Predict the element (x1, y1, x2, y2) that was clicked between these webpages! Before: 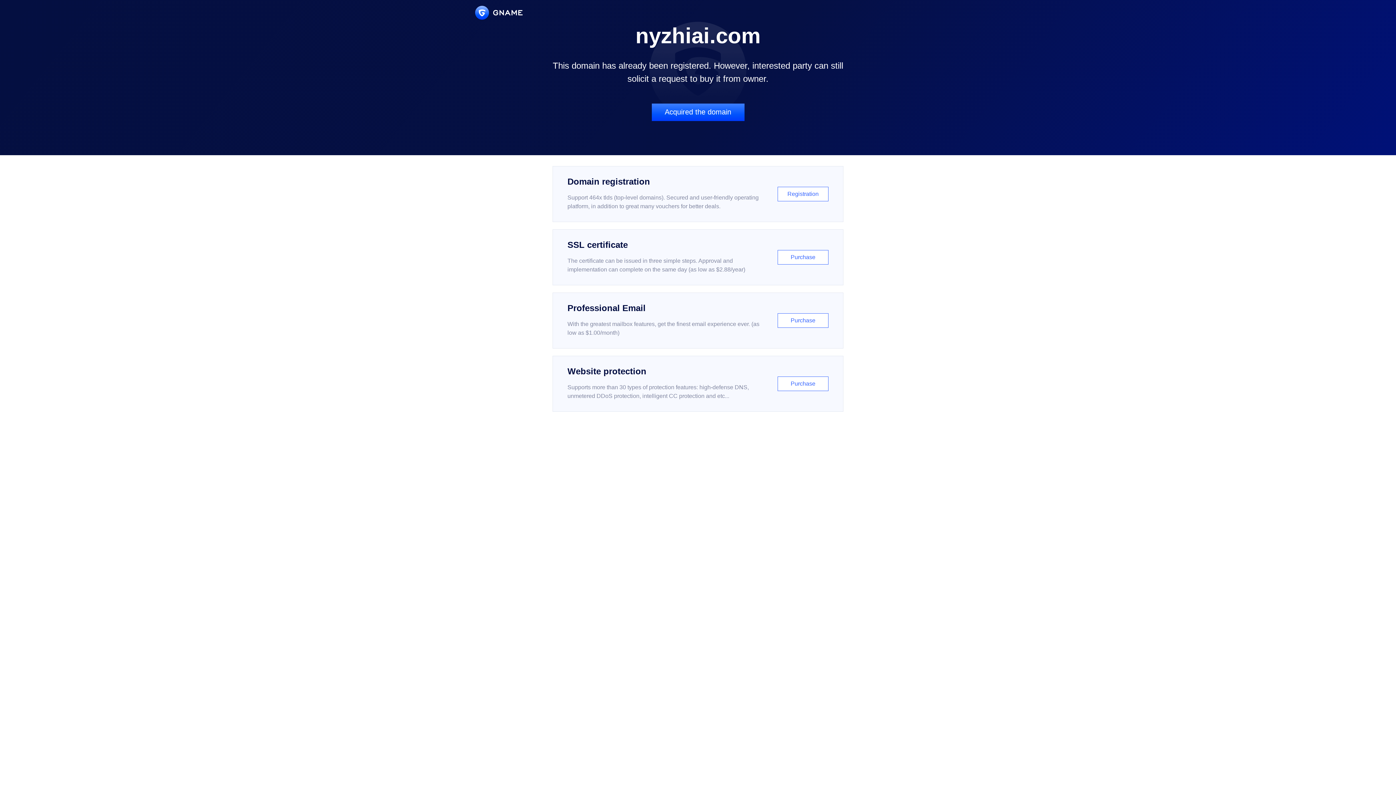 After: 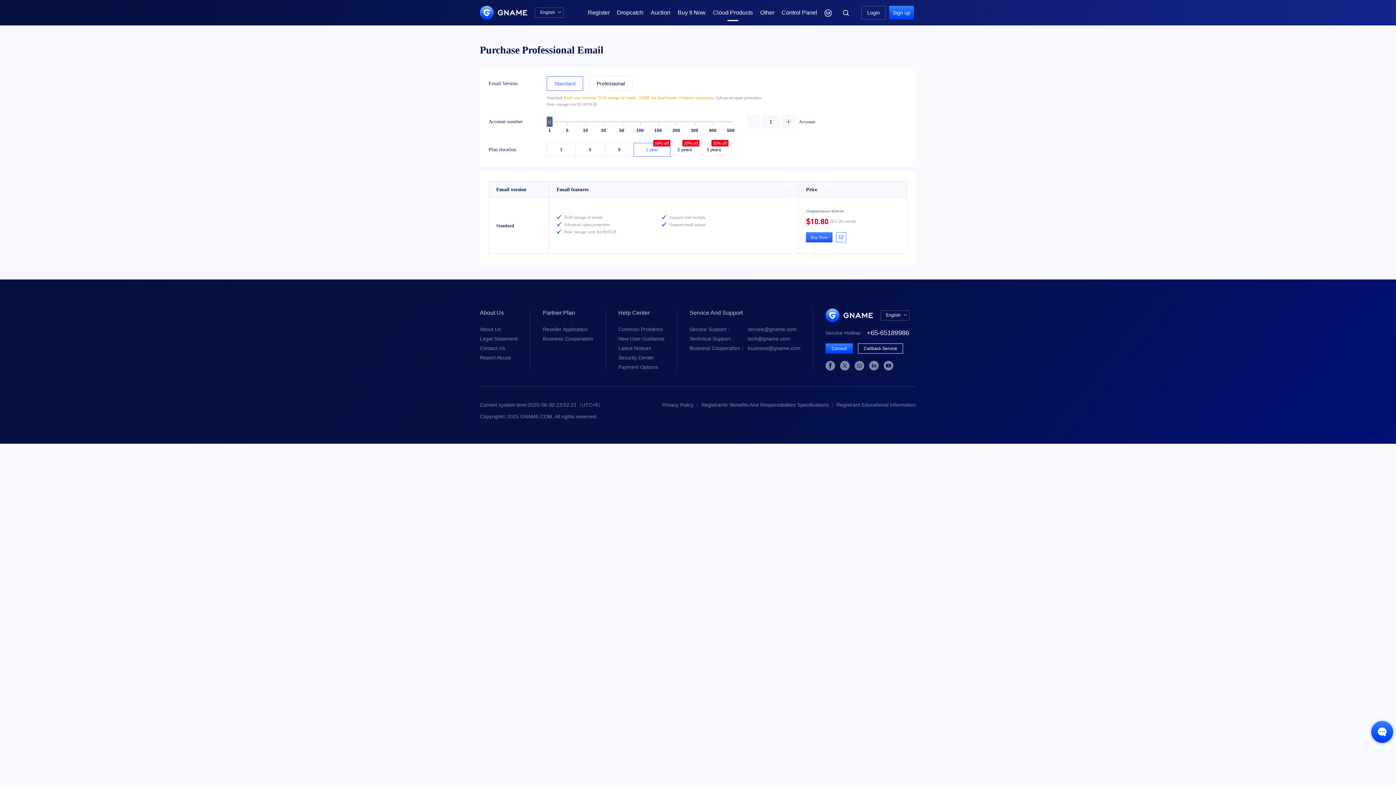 Action: bbox: (552, 292, 843, 348) label: Professional Email

With the greatest mailbox features, get the finest email experience ever. (as low as $1.00/month)

Purchase